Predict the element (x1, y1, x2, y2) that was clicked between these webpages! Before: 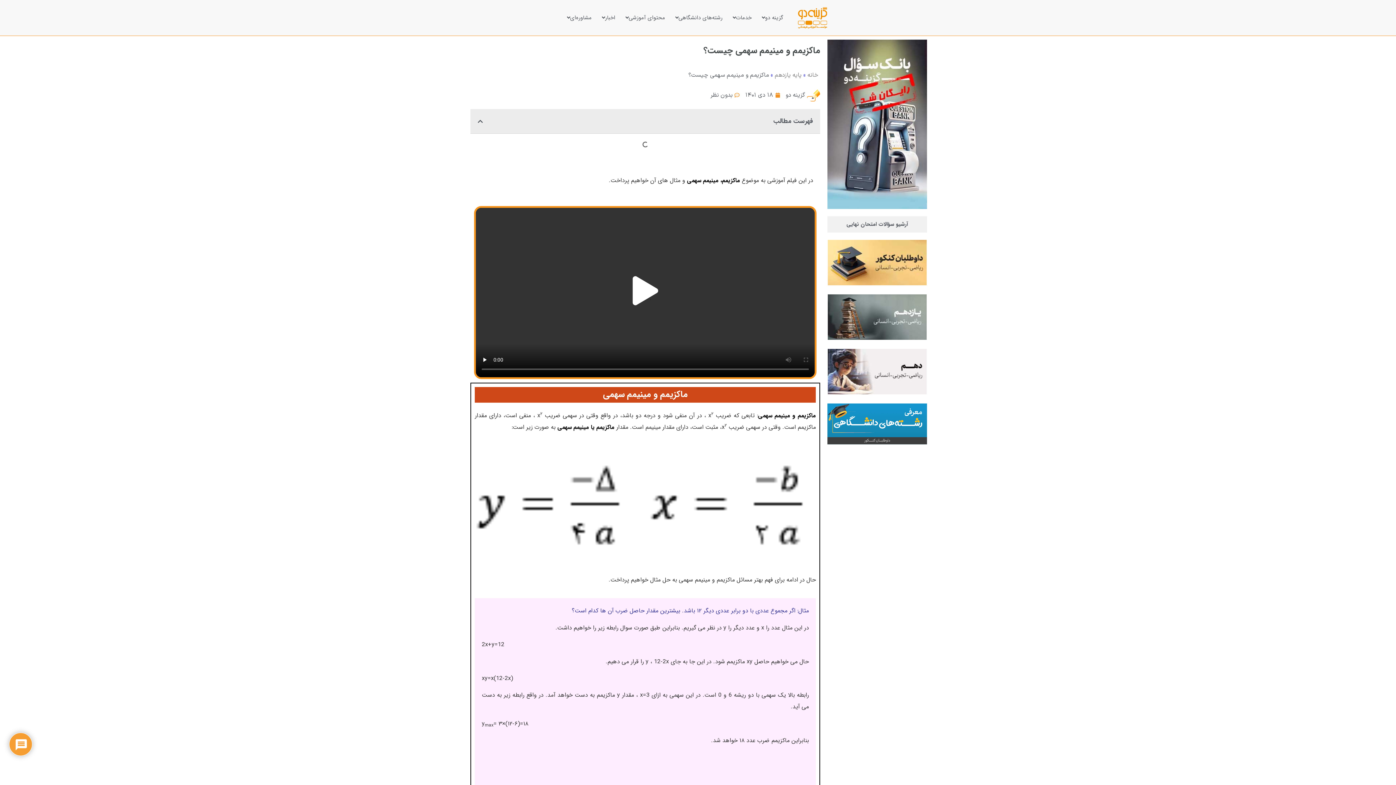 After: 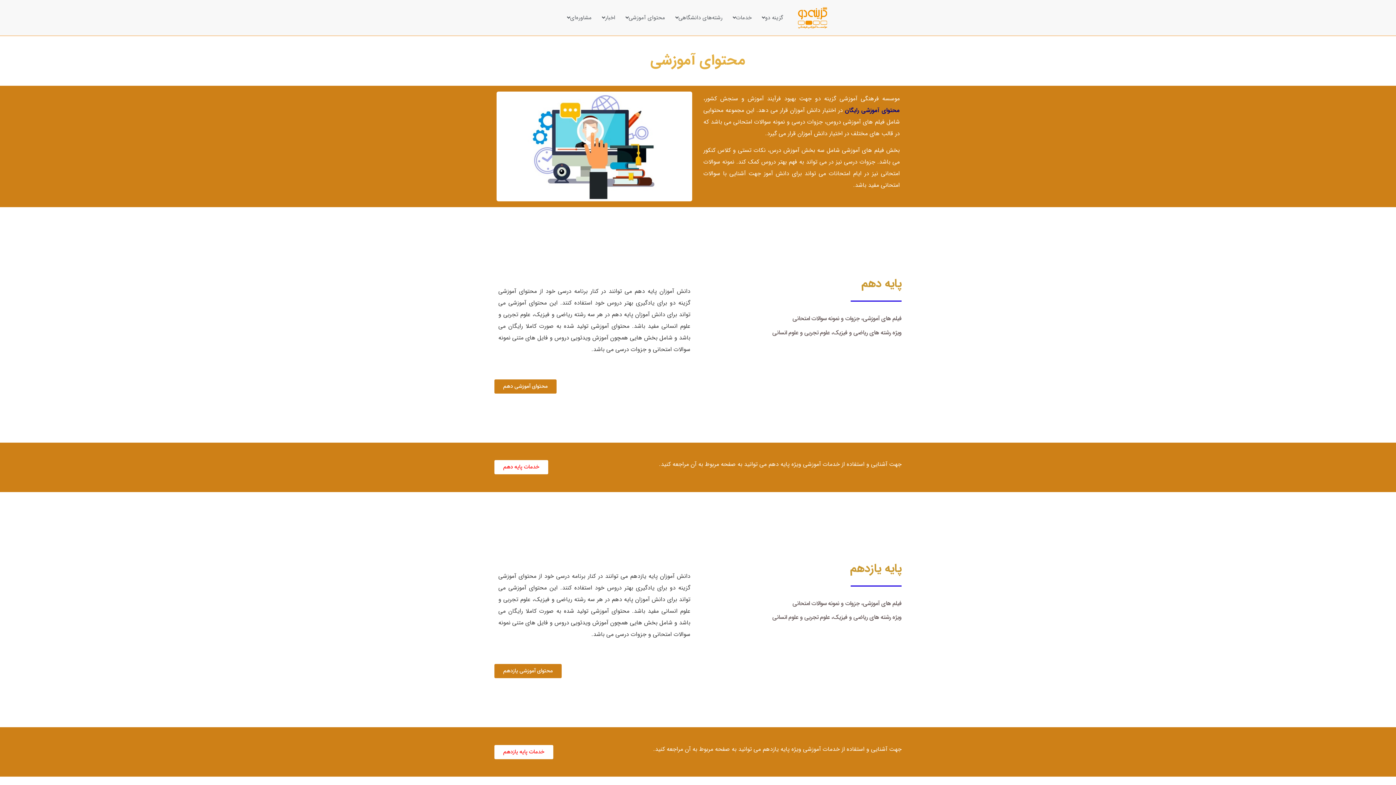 Action: bbox: (620, 13, 665, 21) label: محتوای آموزشی